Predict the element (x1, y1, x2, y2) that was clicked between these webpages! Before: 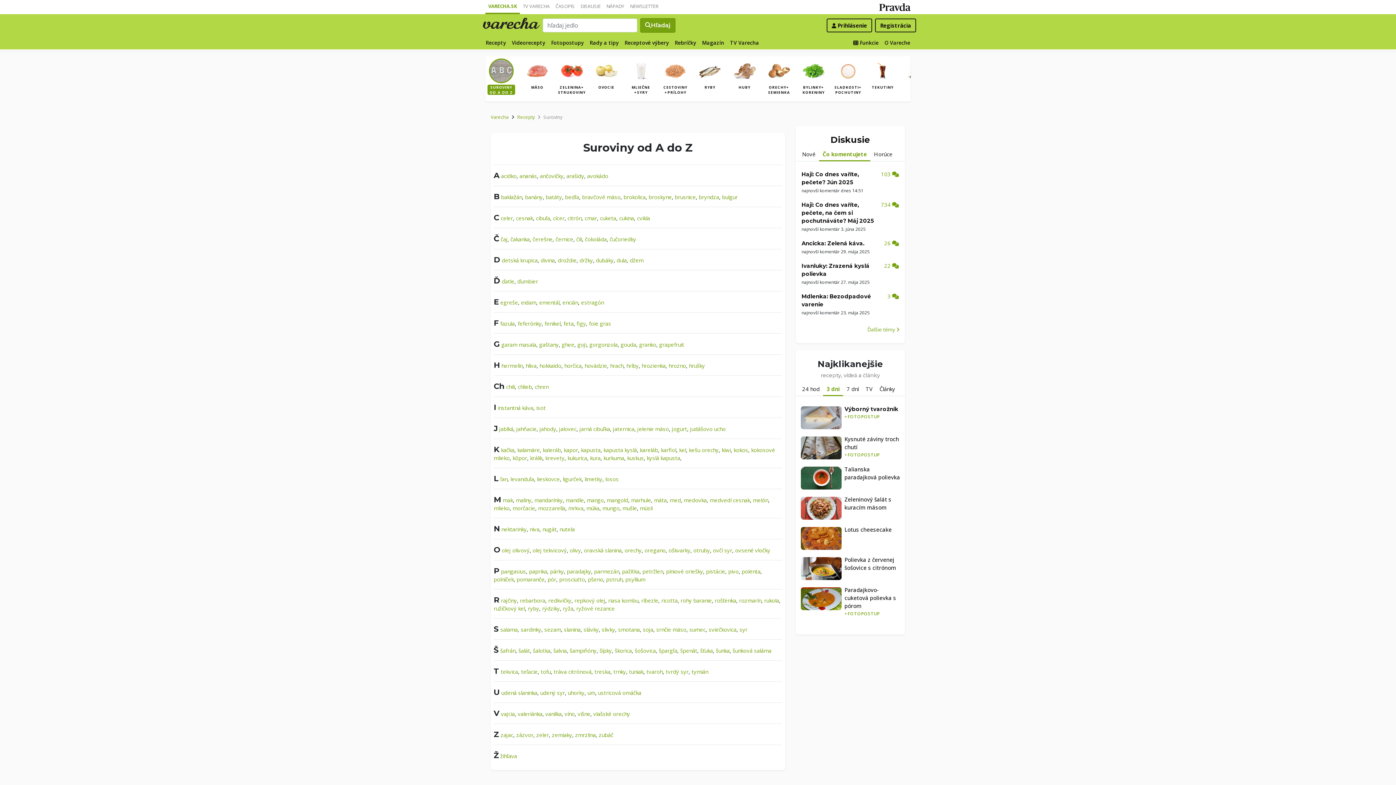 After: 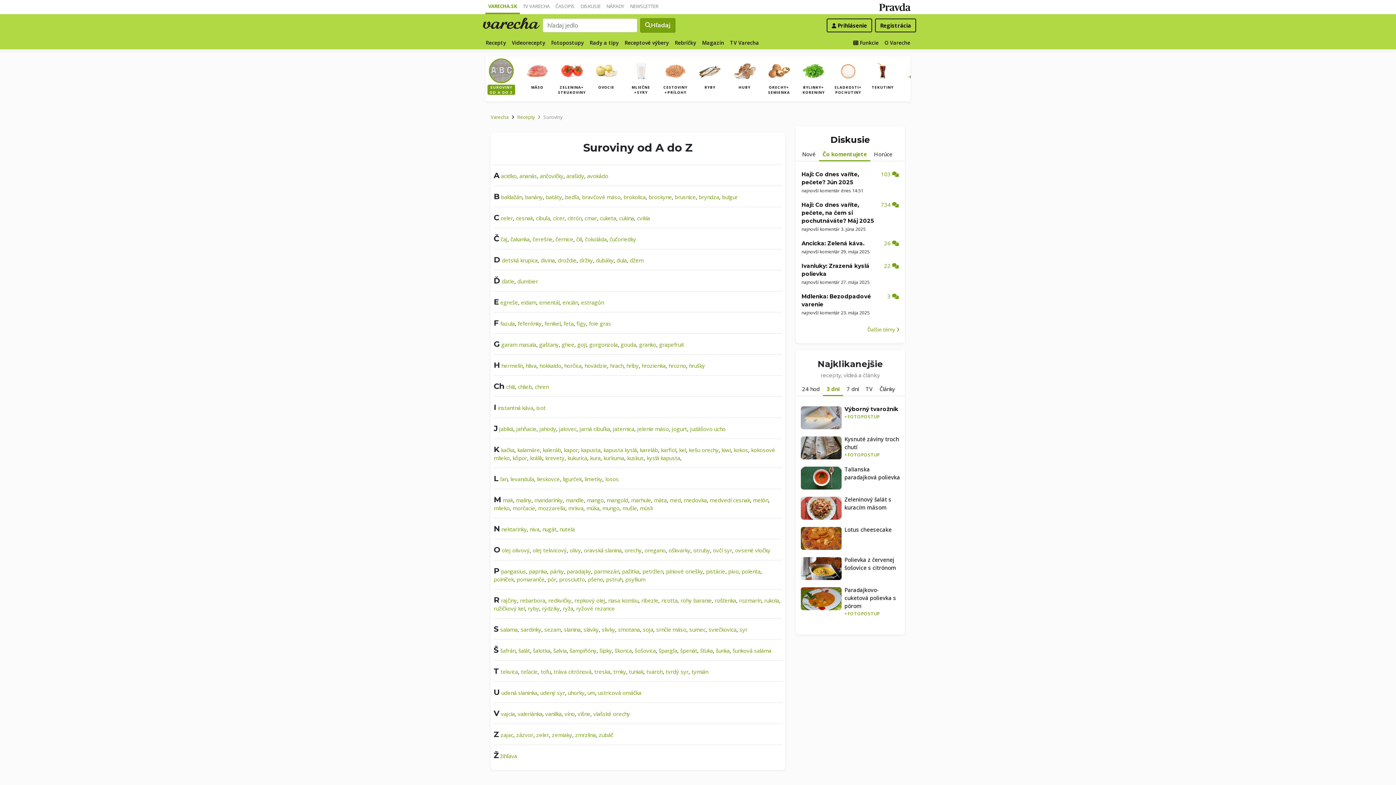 Action: label: D bbox: (493, 254, 500, 264)